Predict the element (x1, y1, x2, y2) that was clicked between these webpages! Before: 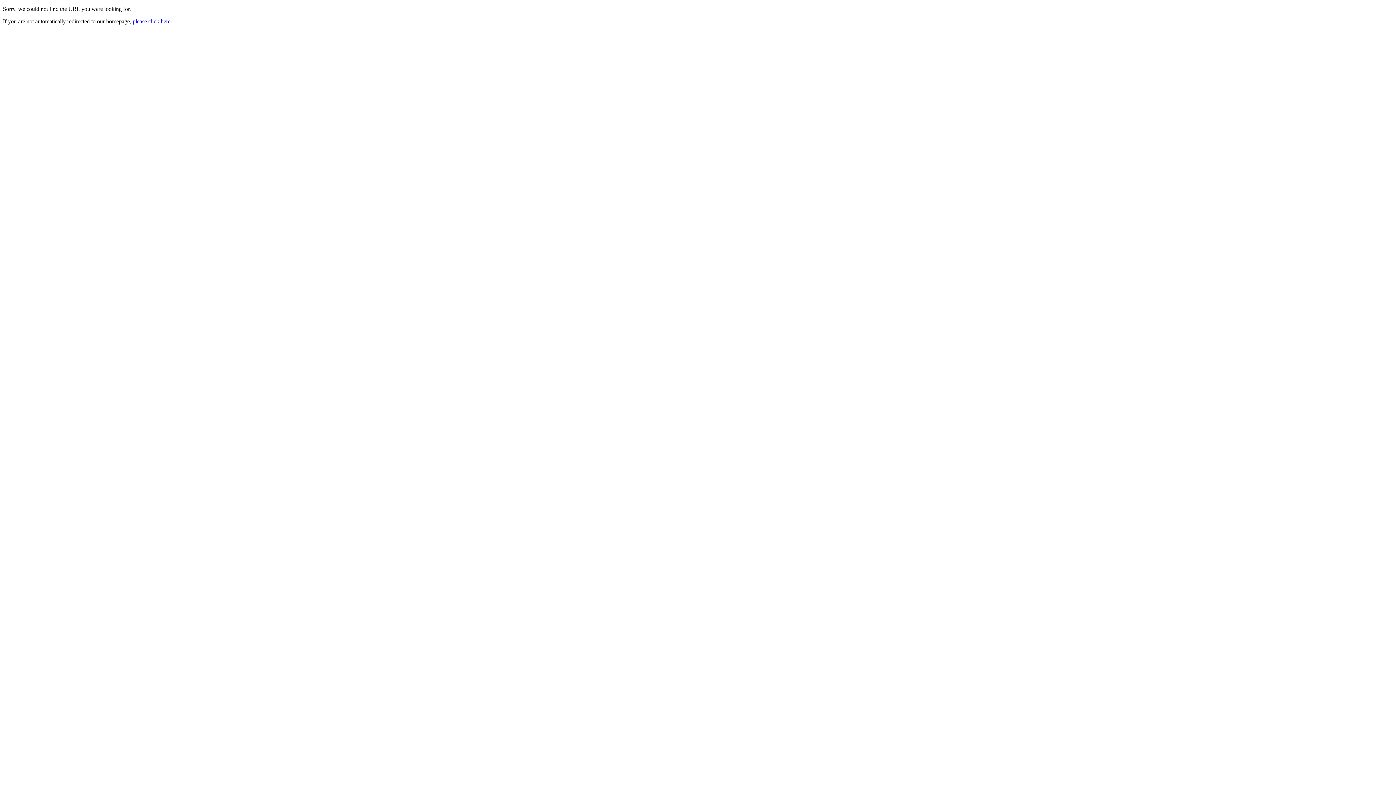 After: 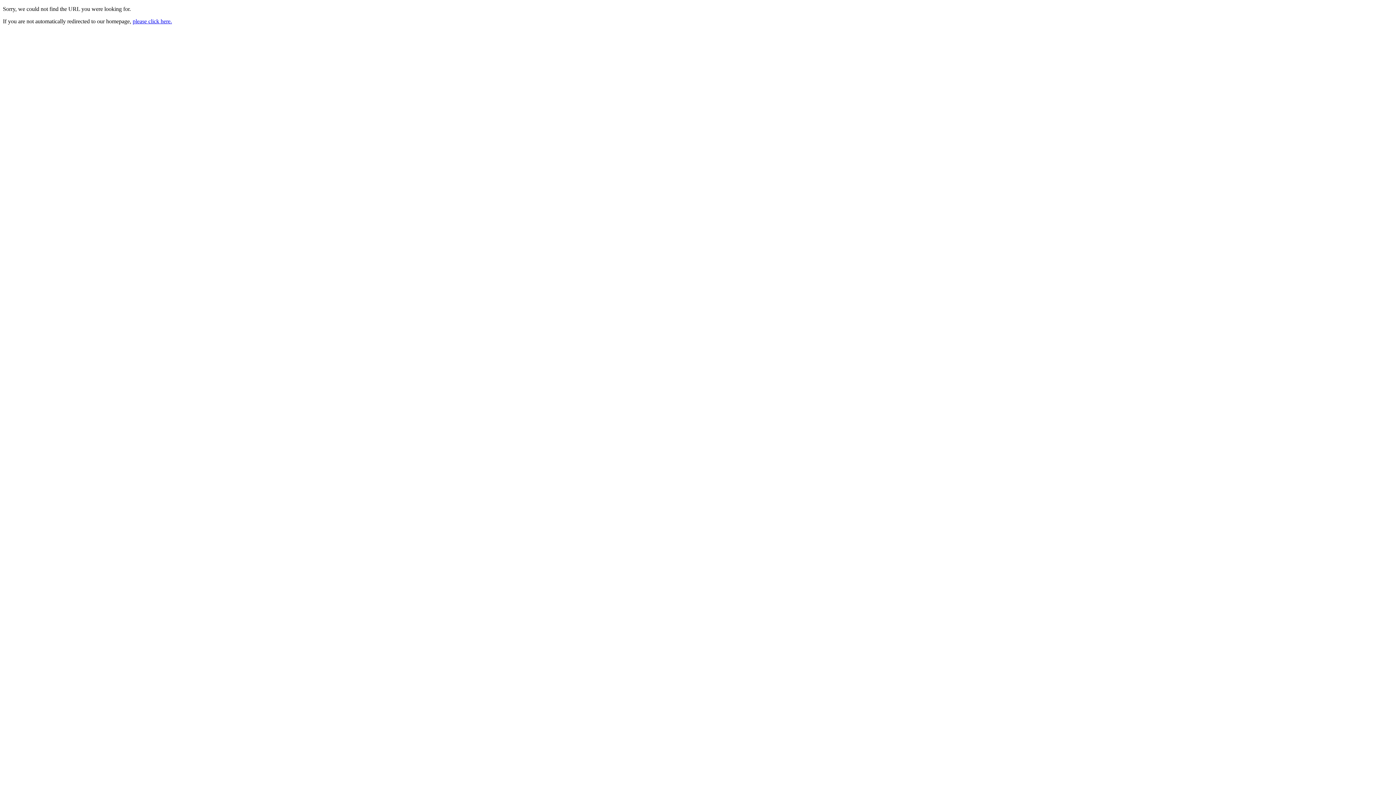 Action: bbox: (132, 18, 172, 24) label: please click here.